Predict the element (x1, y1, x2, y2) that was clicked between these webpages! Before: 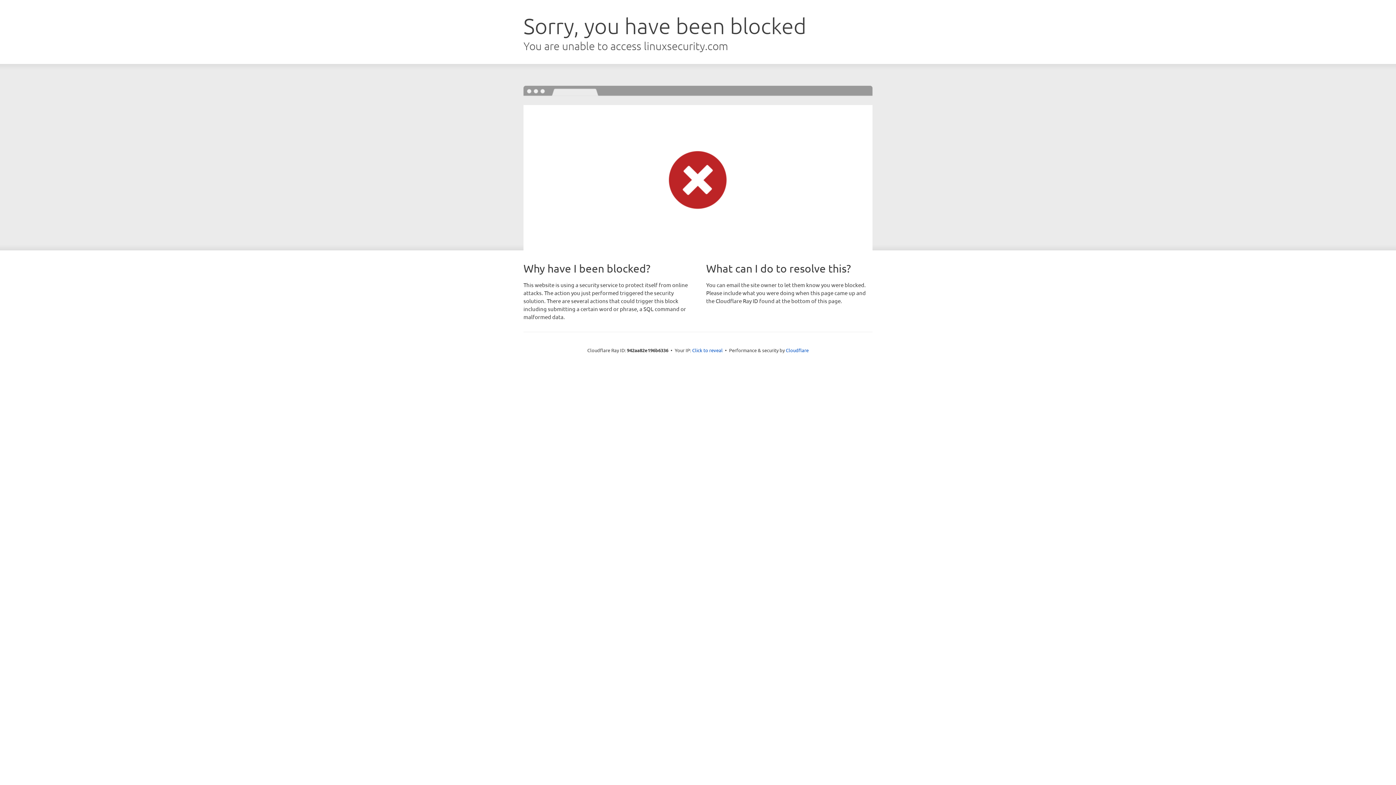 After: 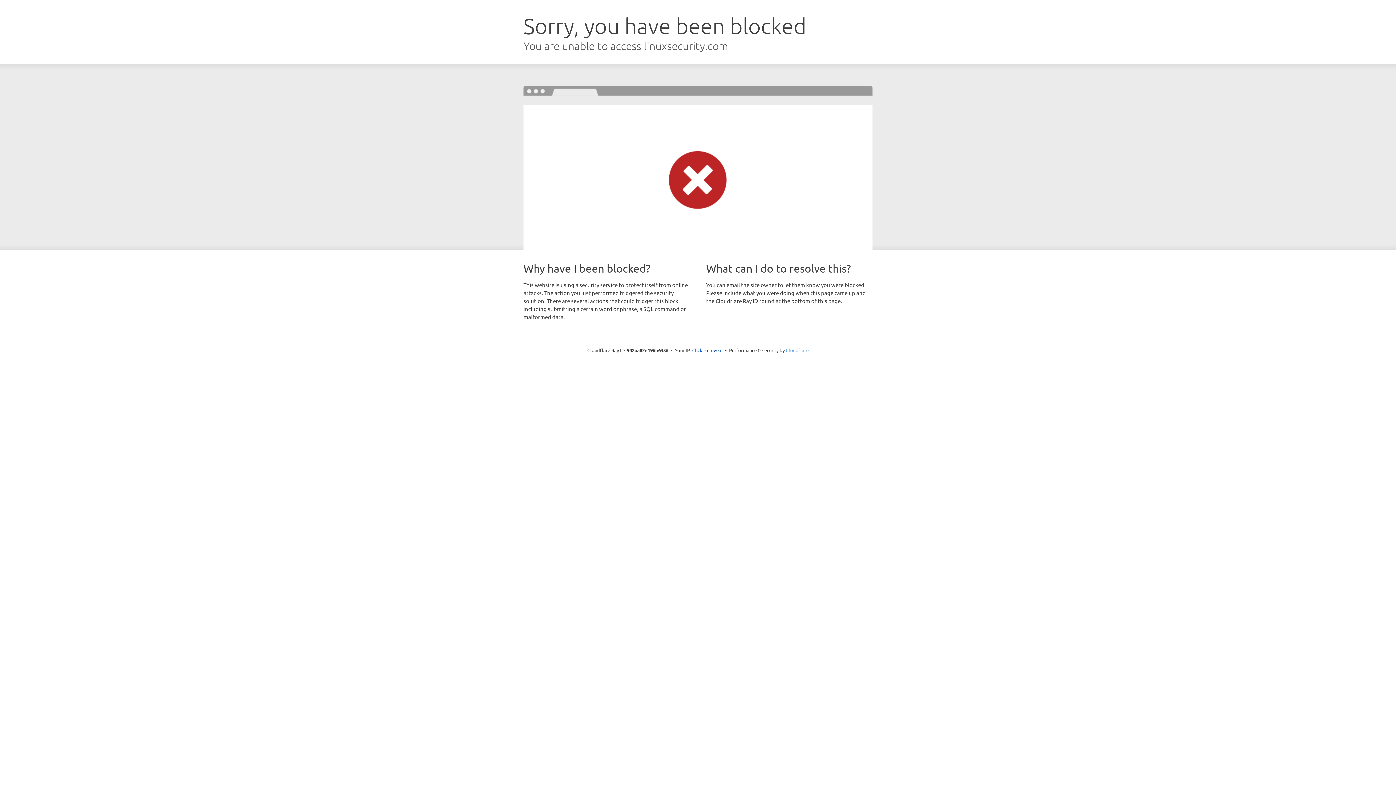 Action: label: Cloudflare bbox: (786, 347, 808, 353)